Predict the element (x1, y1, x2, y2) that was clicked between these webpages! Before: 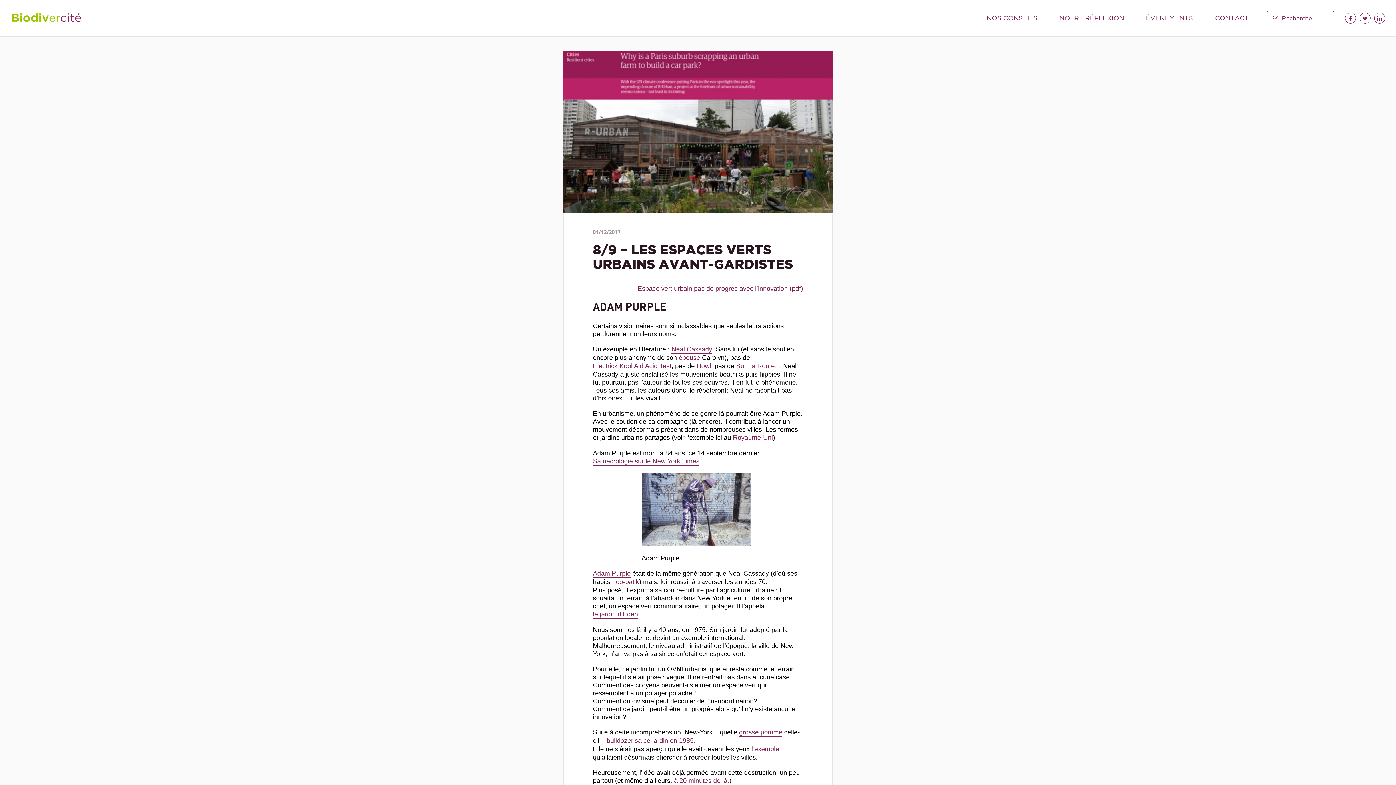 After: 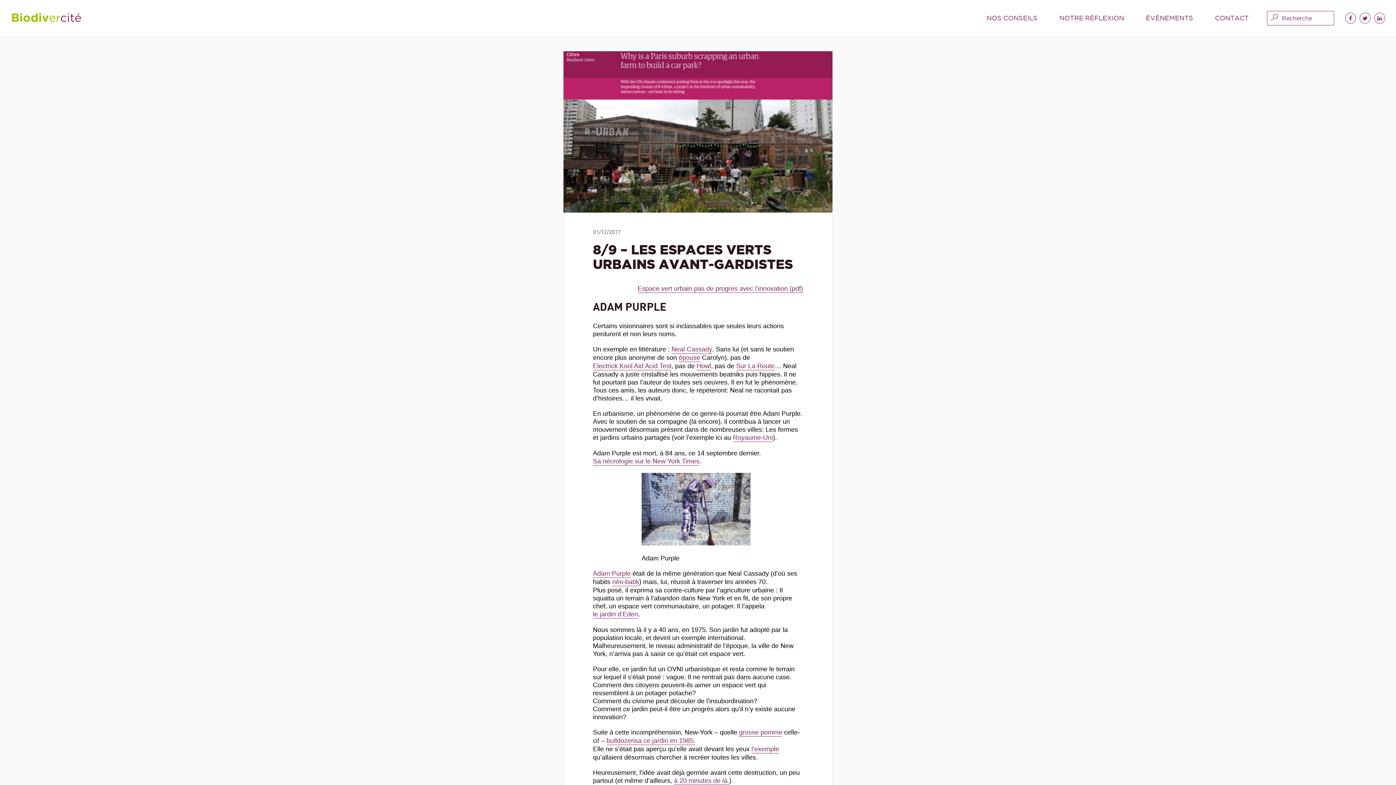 Action: label: épouse bbox: (678, 353, 700, 362)